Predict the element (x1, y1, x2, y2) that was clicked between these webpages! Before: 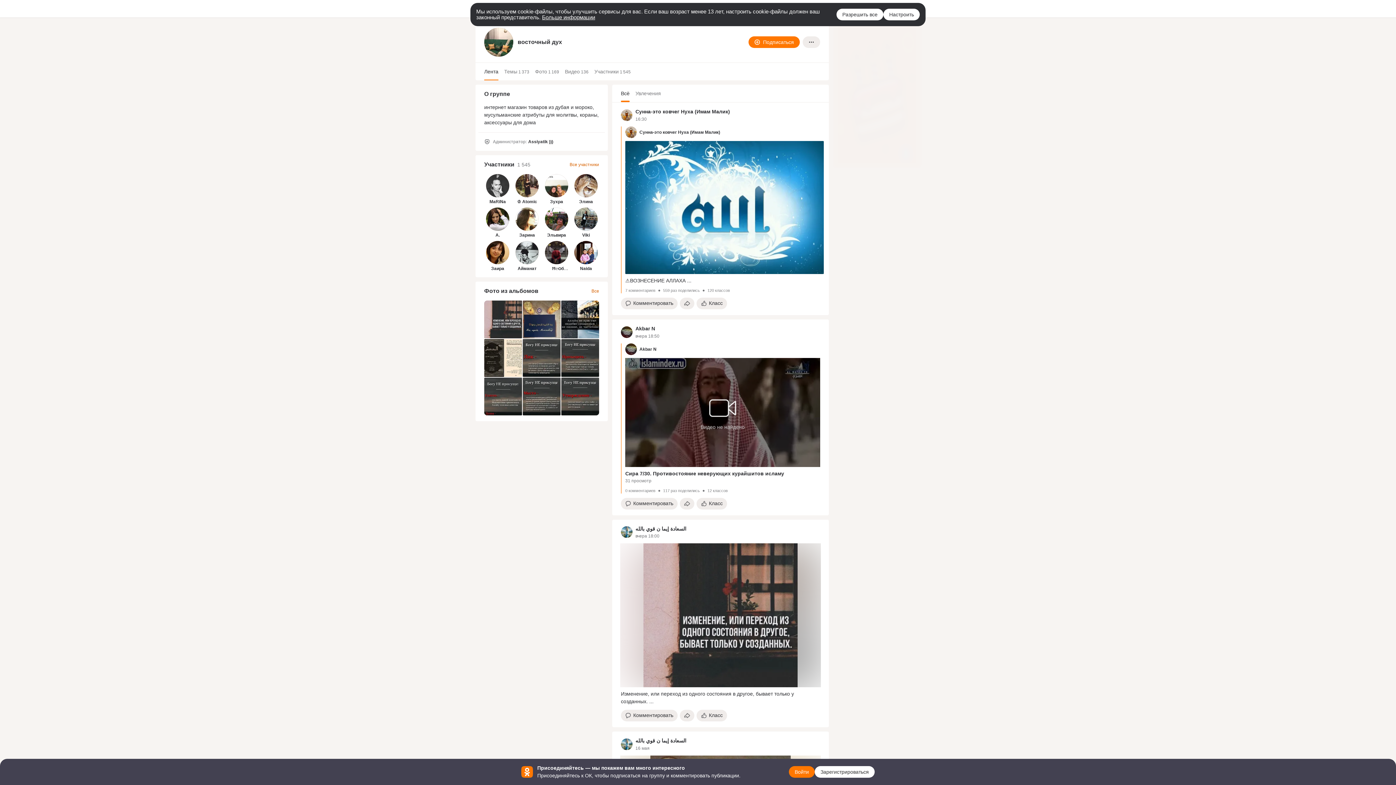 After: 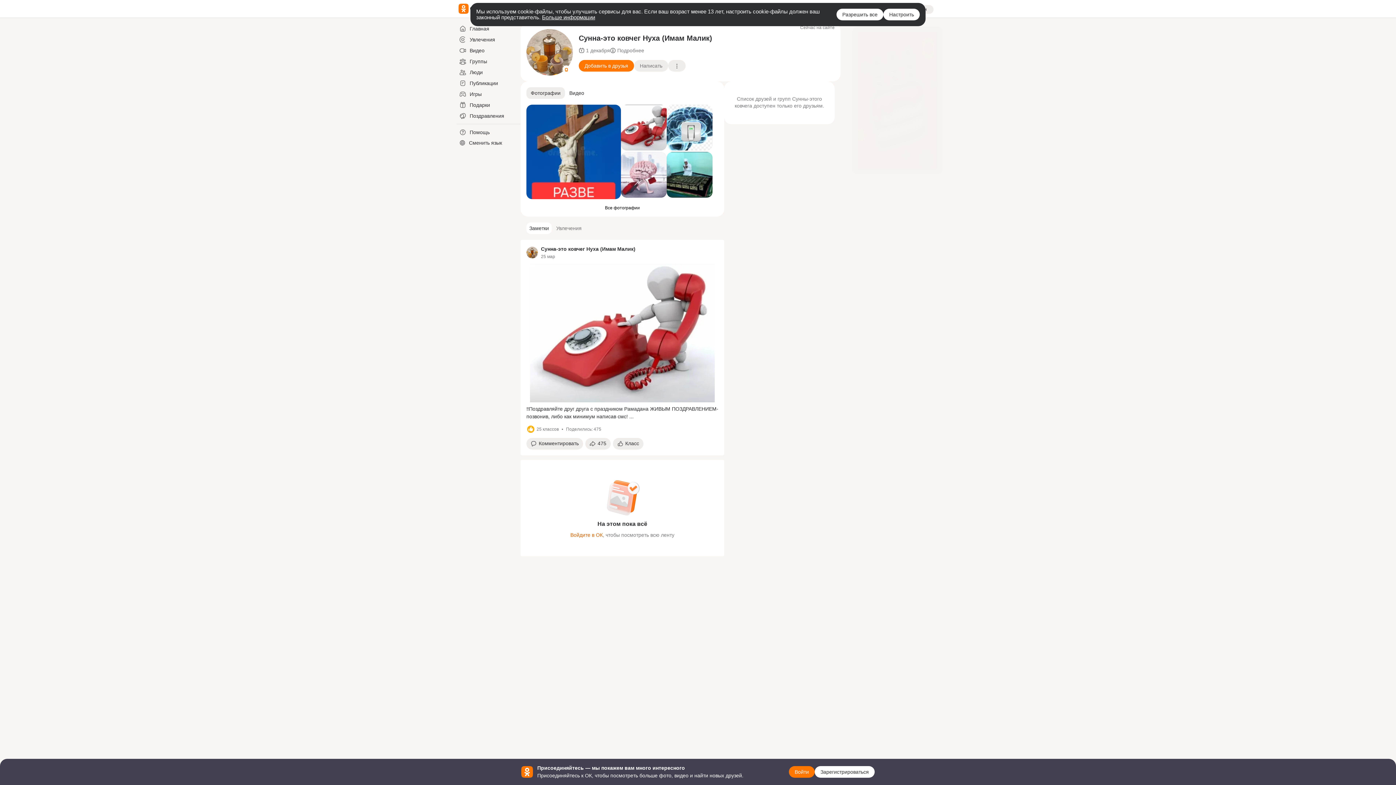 Action: bbox: (621, 109, 632, 121) label: Сунна-это ковчег Нуха (Имам Малик)